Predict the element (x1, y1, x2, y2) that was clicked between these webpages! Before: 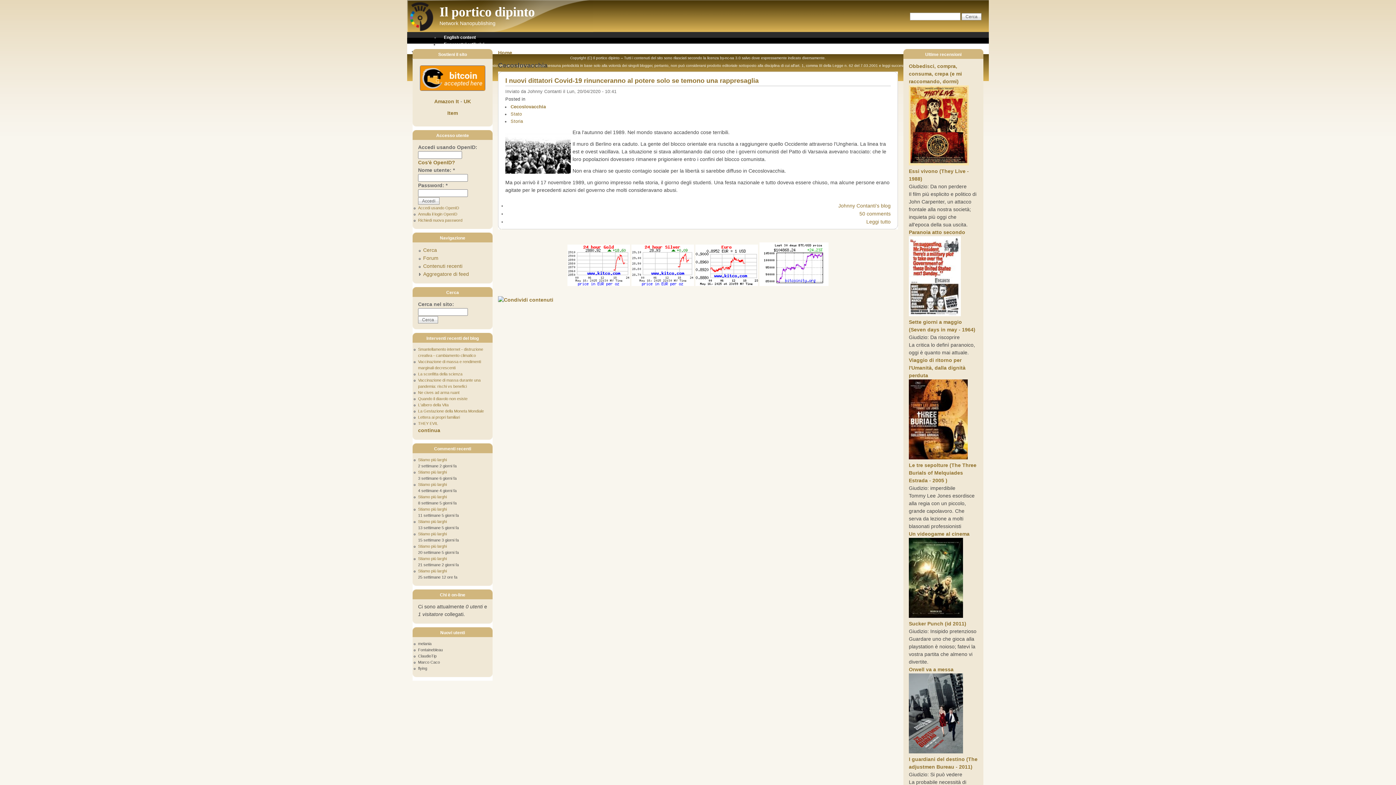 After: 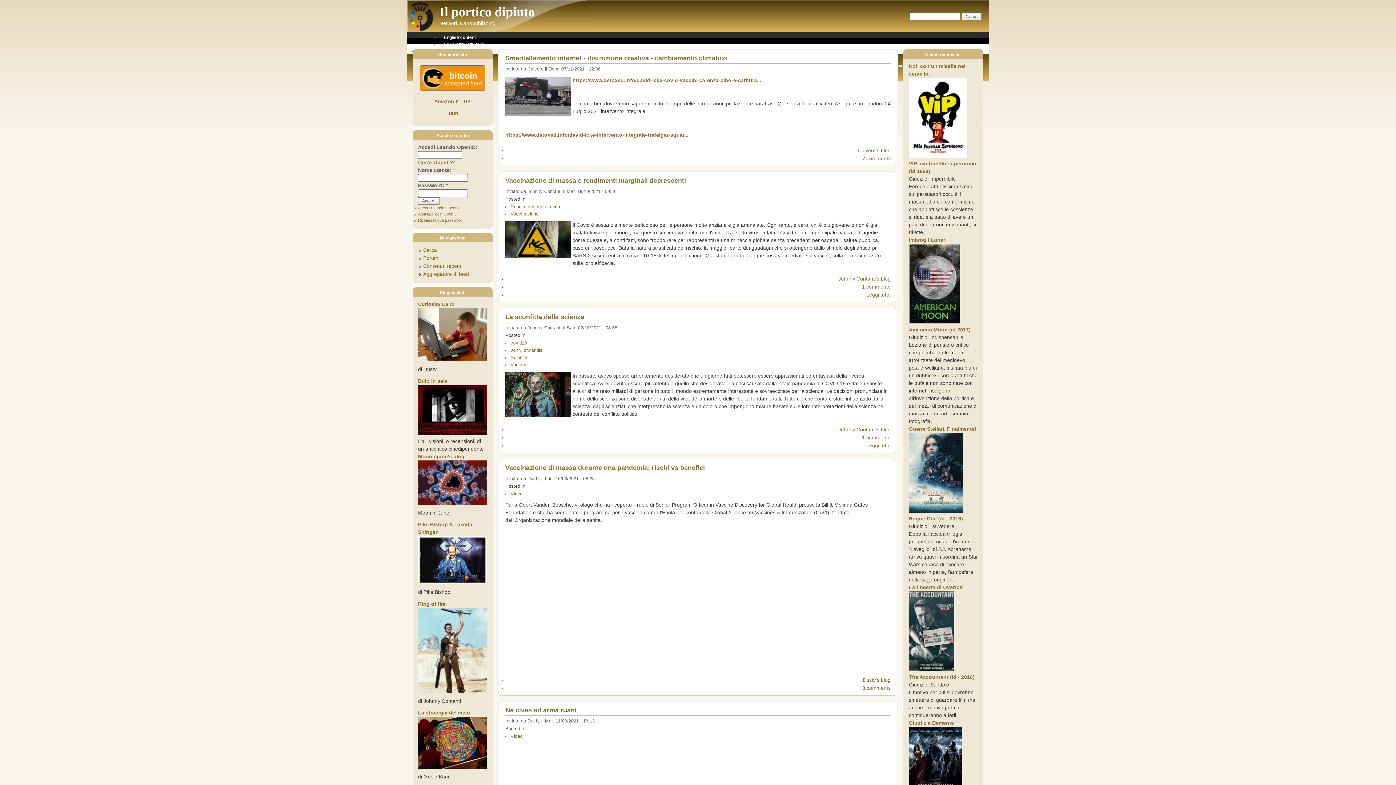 Action: bbox: (407, 26, 436, 32)